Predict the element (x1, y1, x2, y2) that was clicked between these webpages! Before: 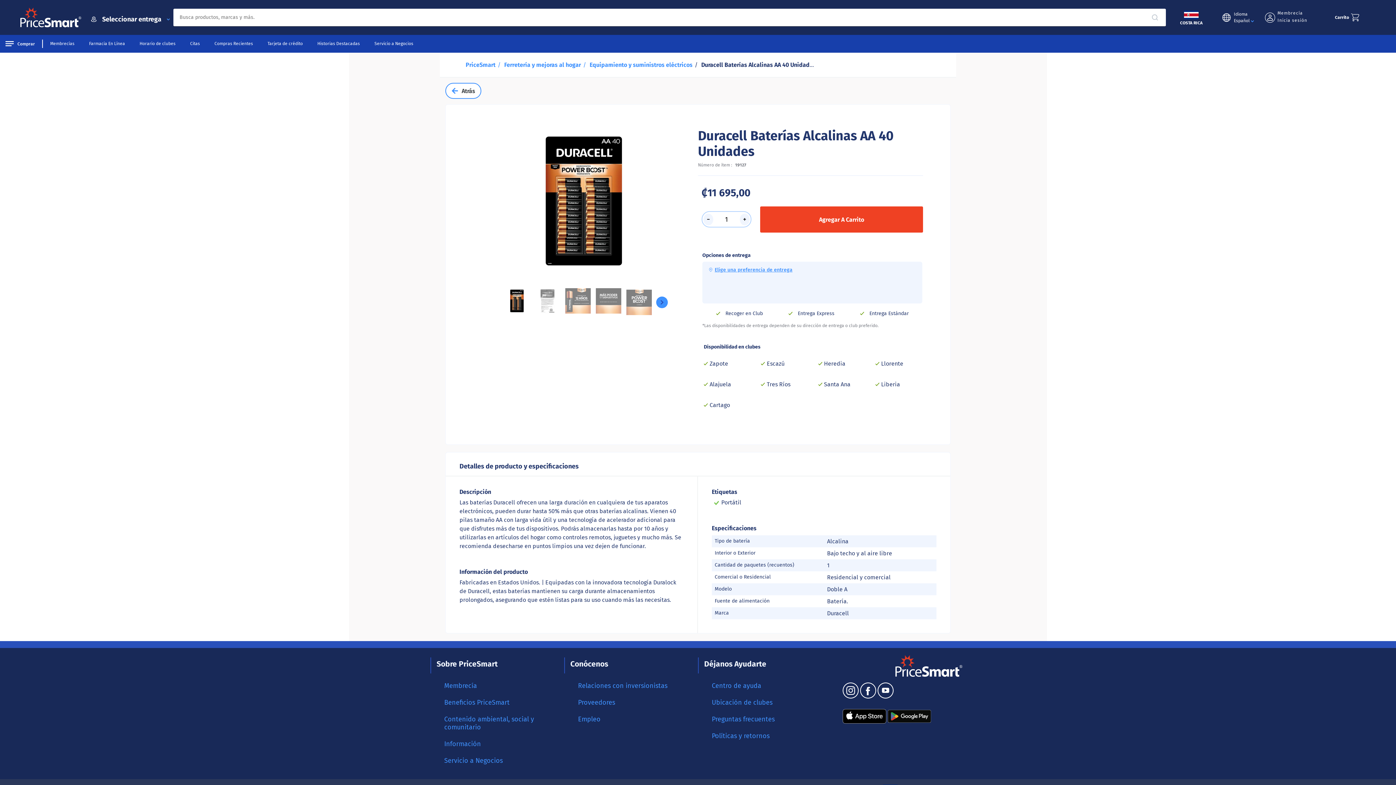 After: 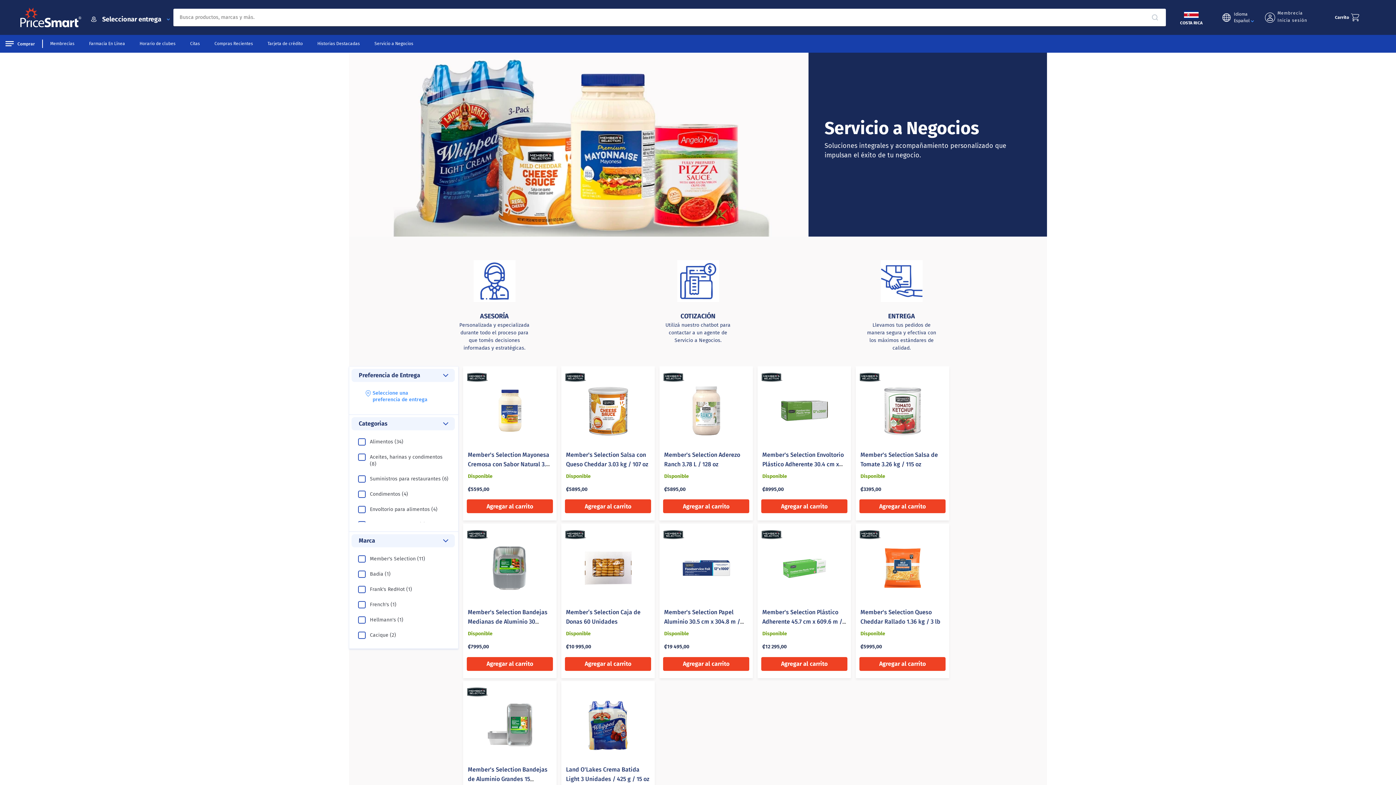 Action: bbox: (444, 757, 502, 765) label: Servicio a Negocios